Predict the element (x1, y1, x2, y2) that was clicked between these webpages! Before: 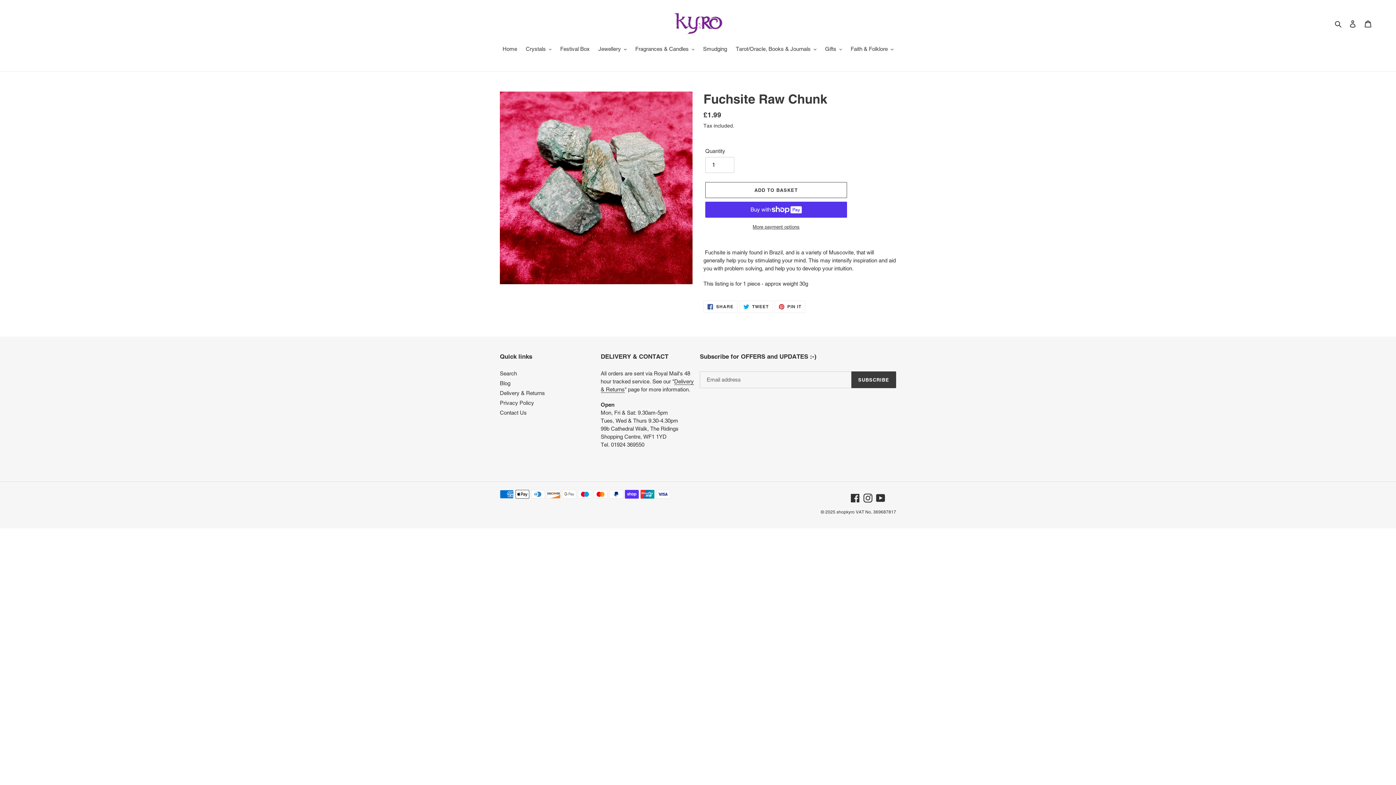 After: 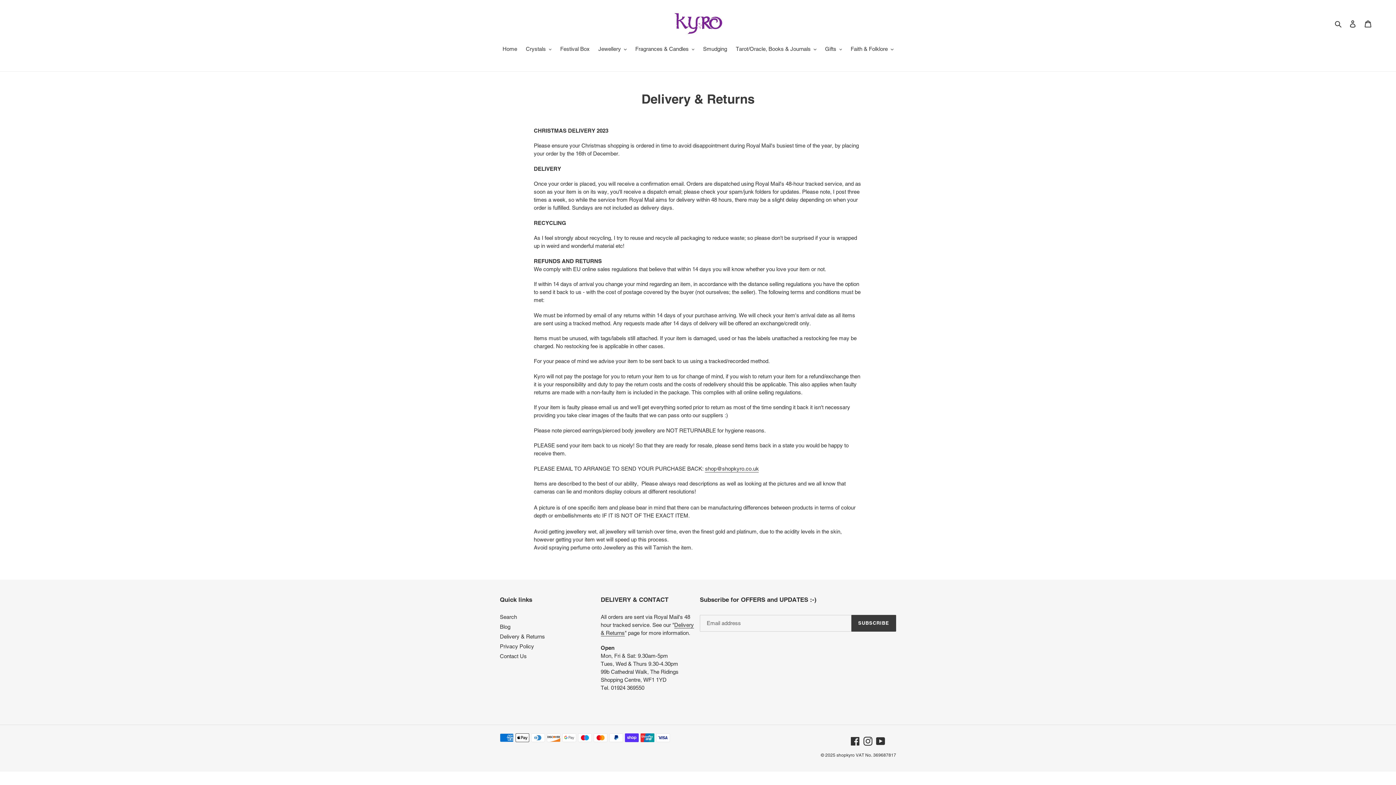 Action: label: Delivery & Returns bbox: (500, 390, 545, 396)